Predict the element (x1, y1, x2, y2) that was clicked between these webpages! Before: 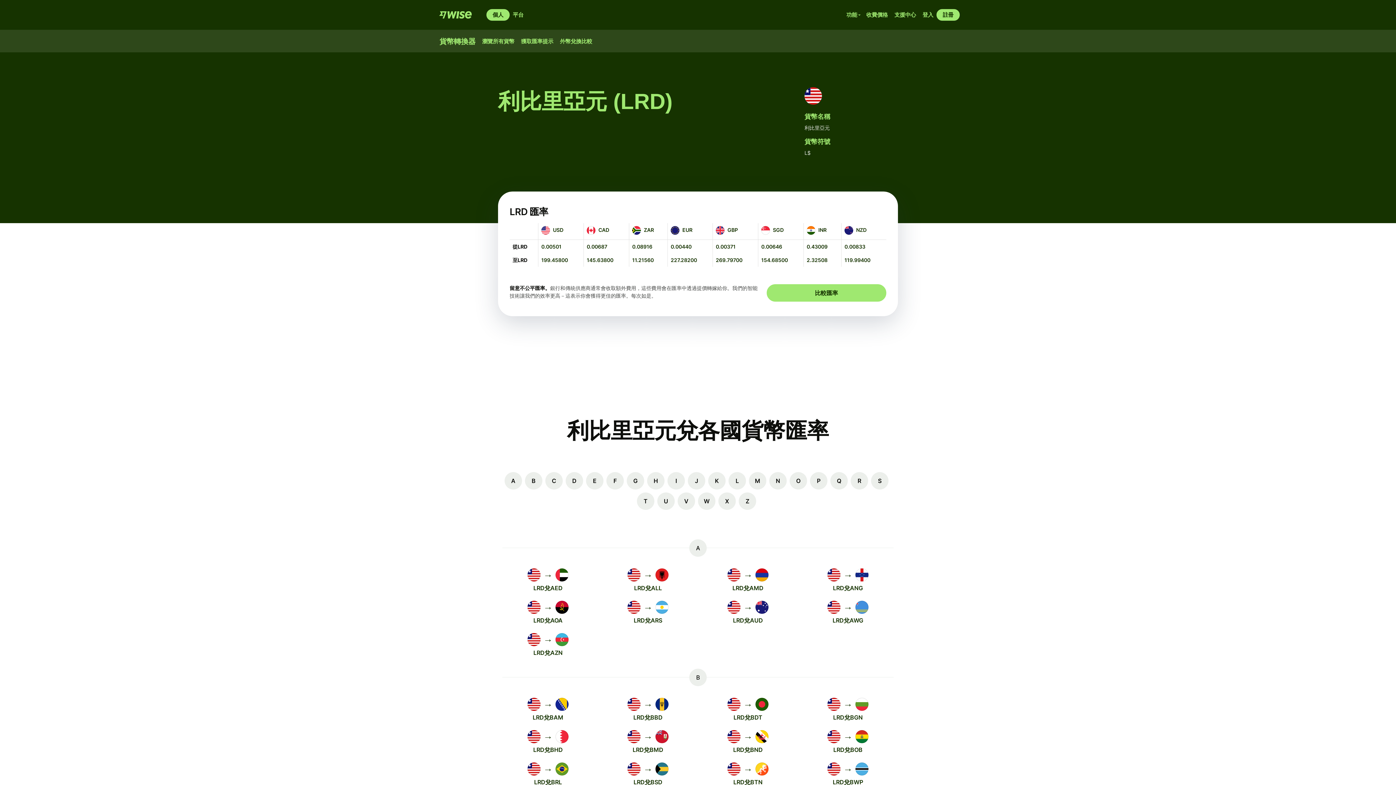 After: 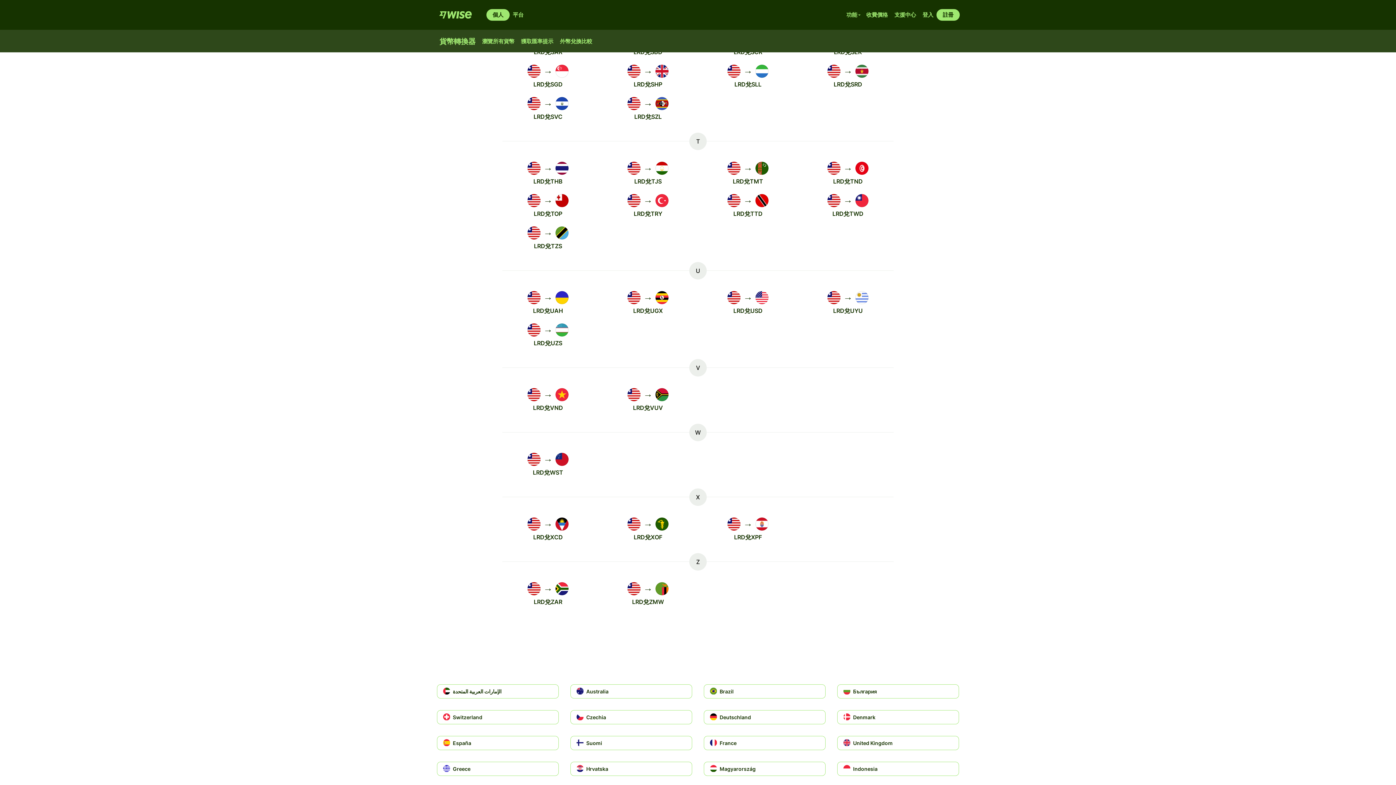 Action: label: S bbox: (871, 472, 888, 489)